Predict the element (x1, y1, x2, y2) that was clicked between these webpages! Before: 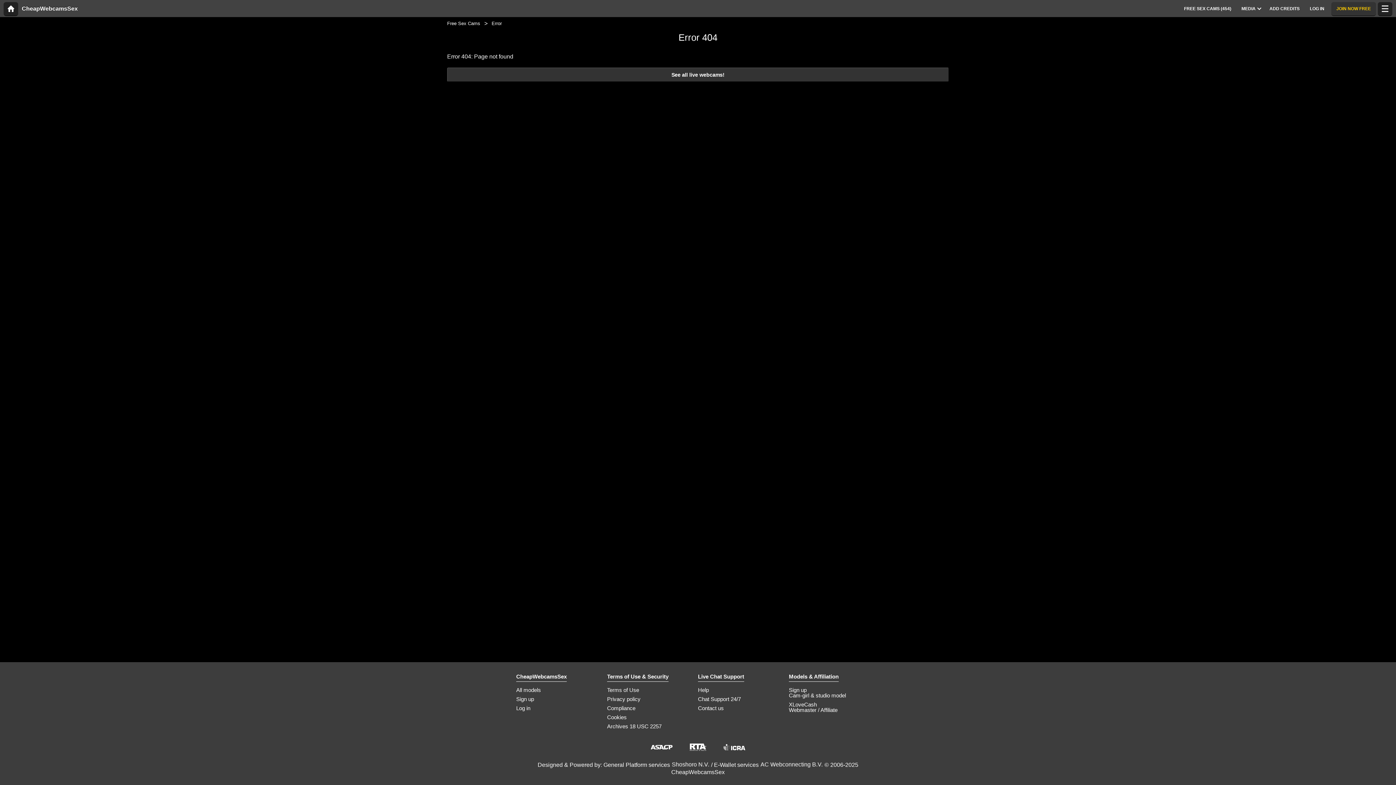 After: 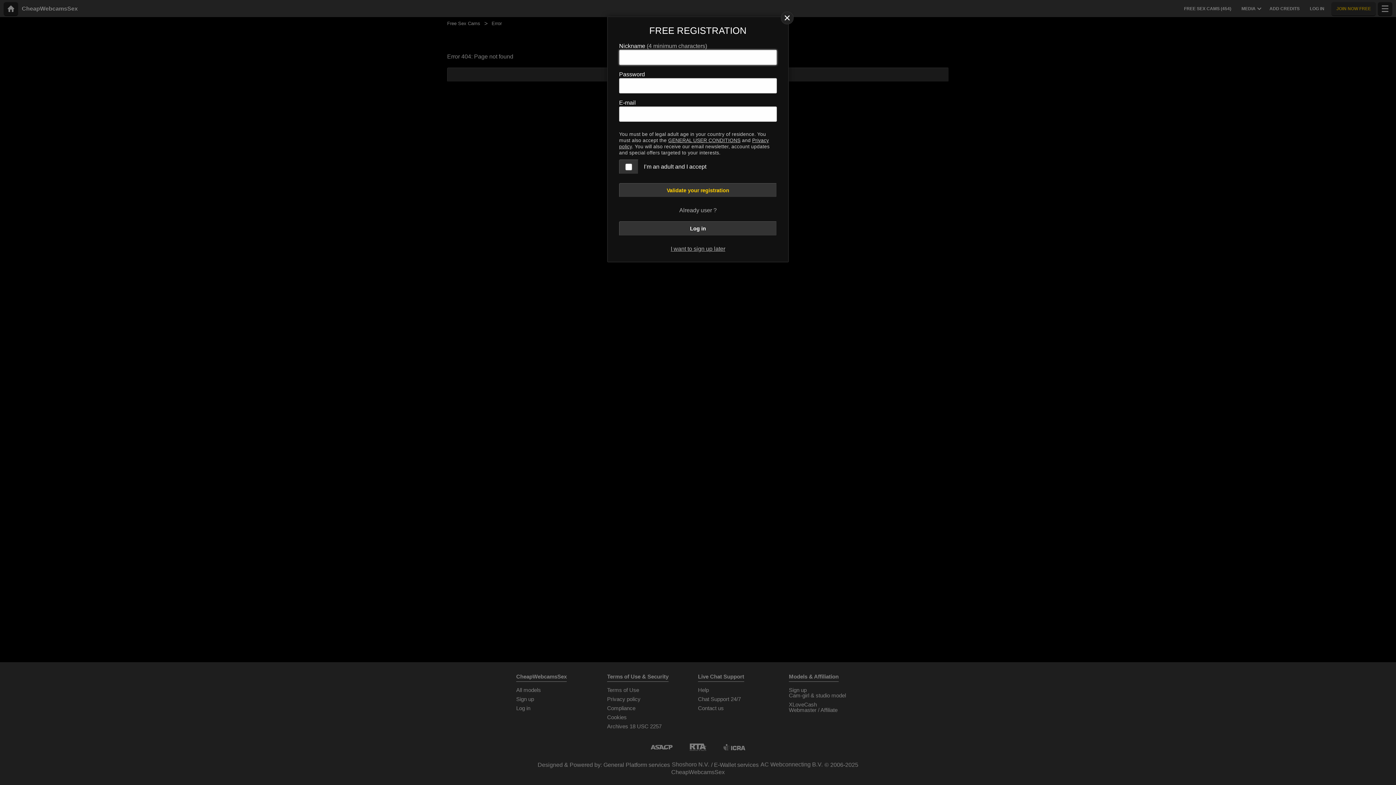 Action: label: Sign up bbox: (516, 696, 534, 702)